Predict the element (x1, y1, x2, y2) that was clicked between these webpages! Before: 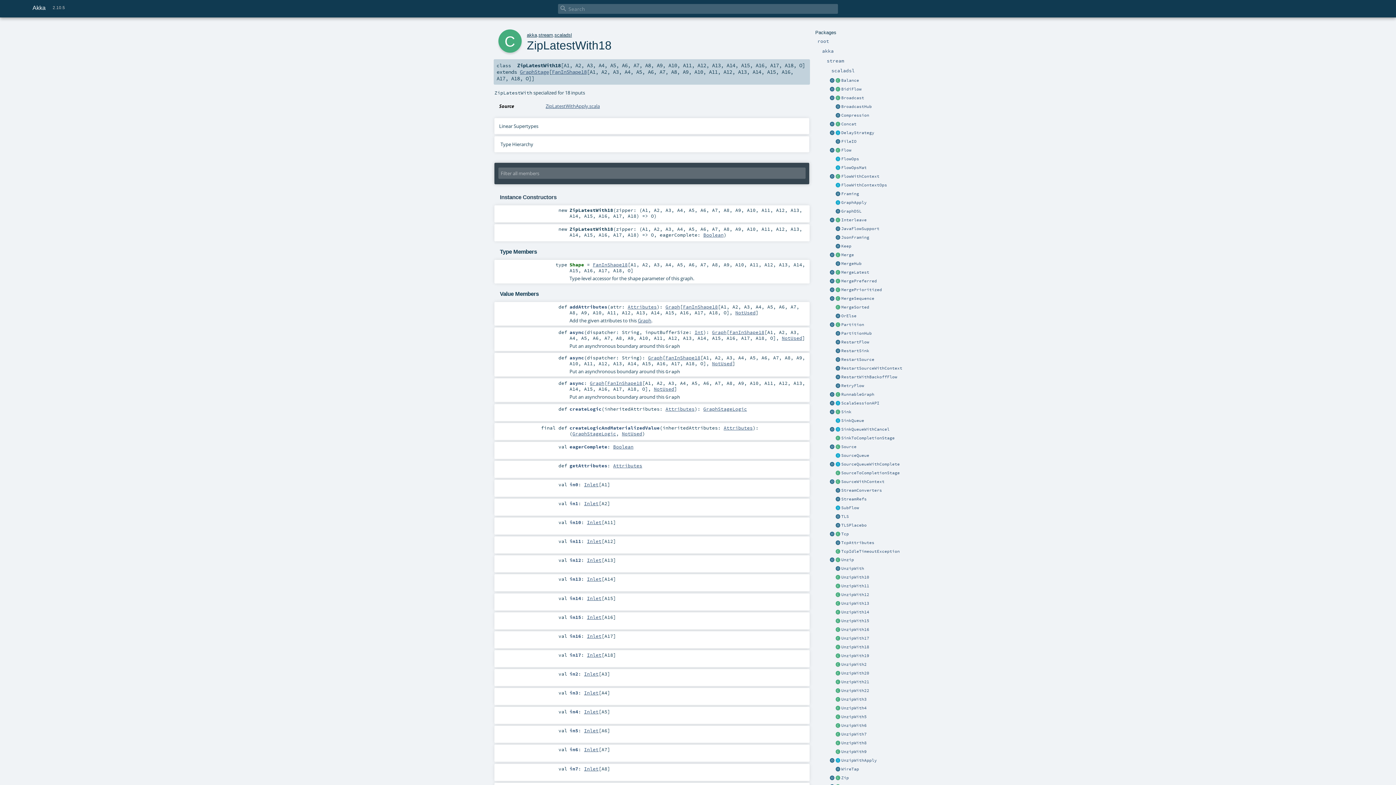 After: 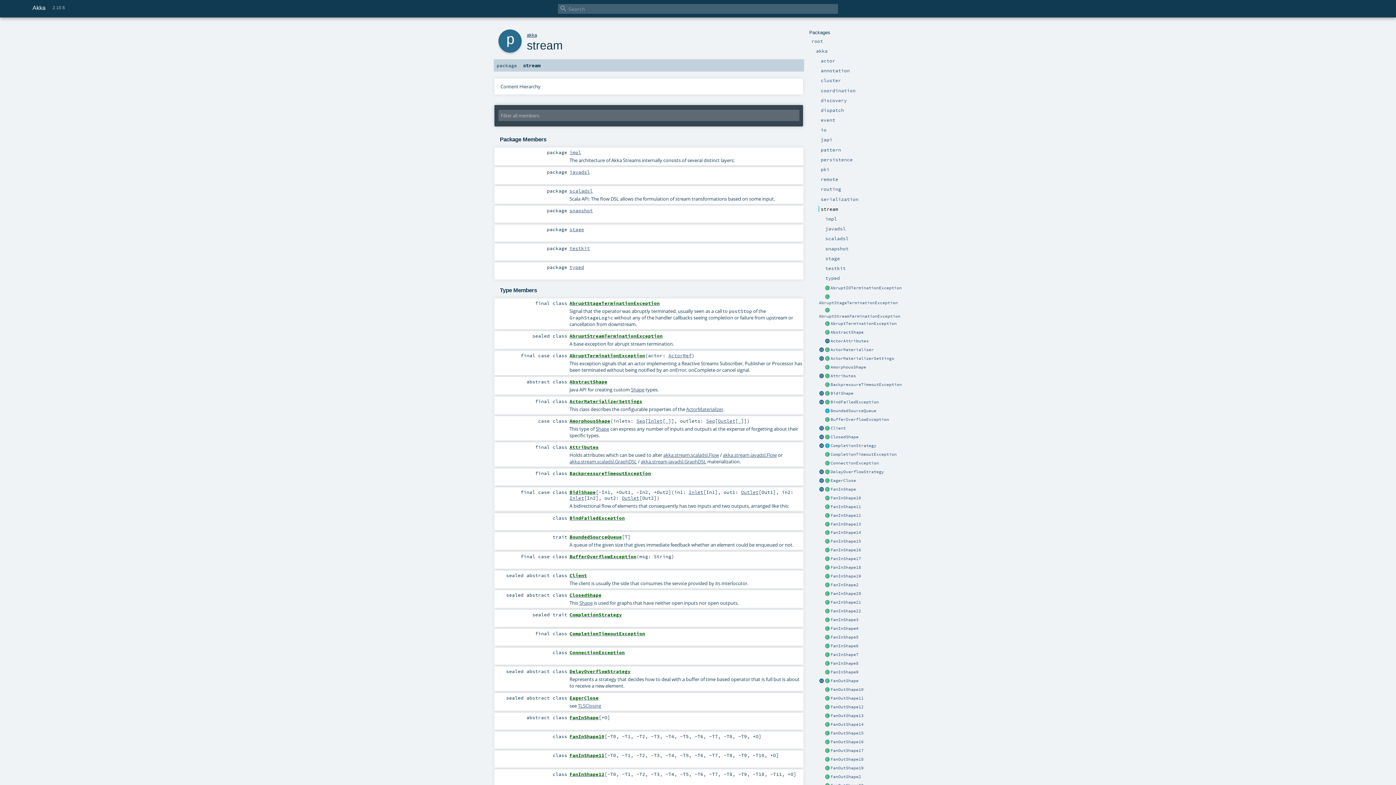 Action: label: stream bbox: (826, 57, 844, 63)